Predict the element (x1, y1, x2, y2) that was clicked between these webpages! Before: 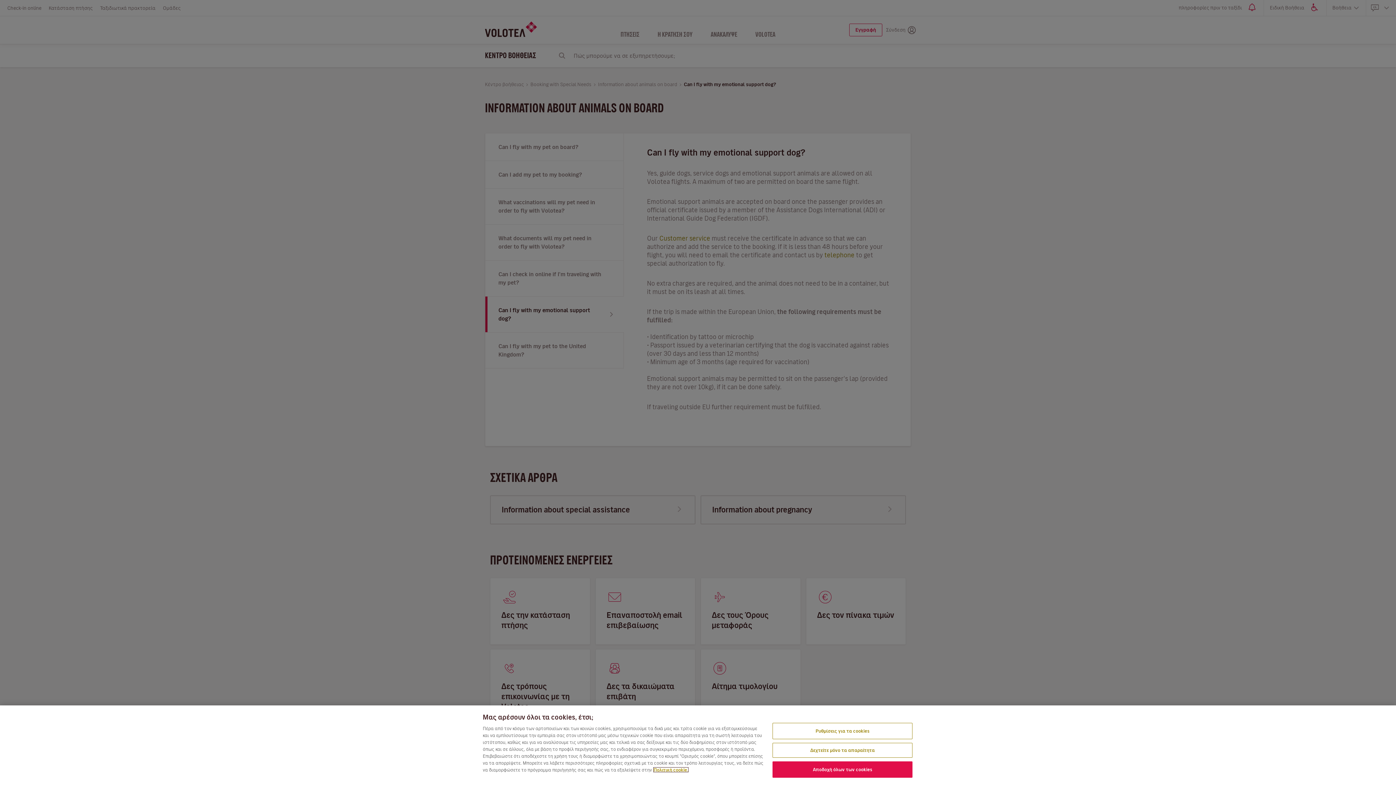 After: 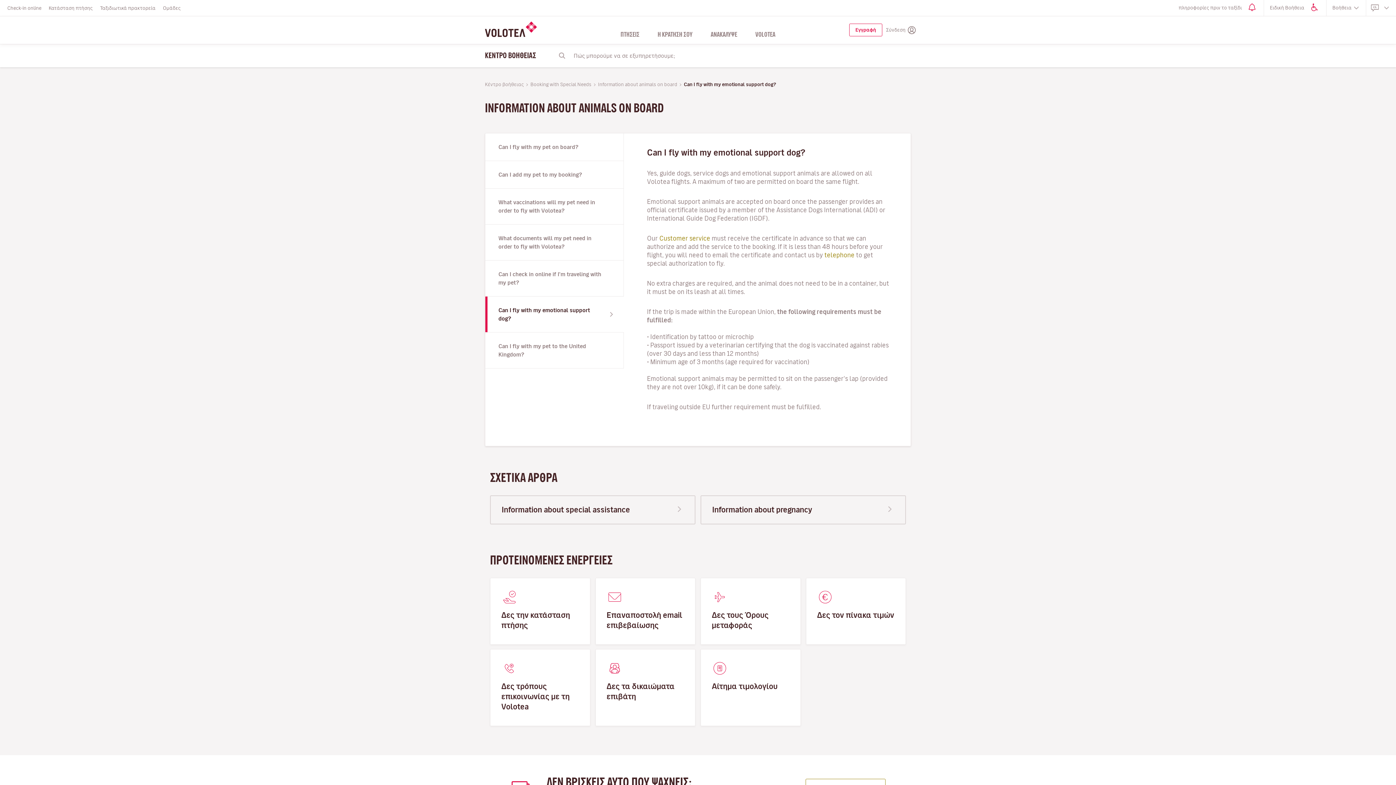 Action: label: Δεχτείτε μόνο τα απαραίτητα bbox: (772, 743, 912, 758)